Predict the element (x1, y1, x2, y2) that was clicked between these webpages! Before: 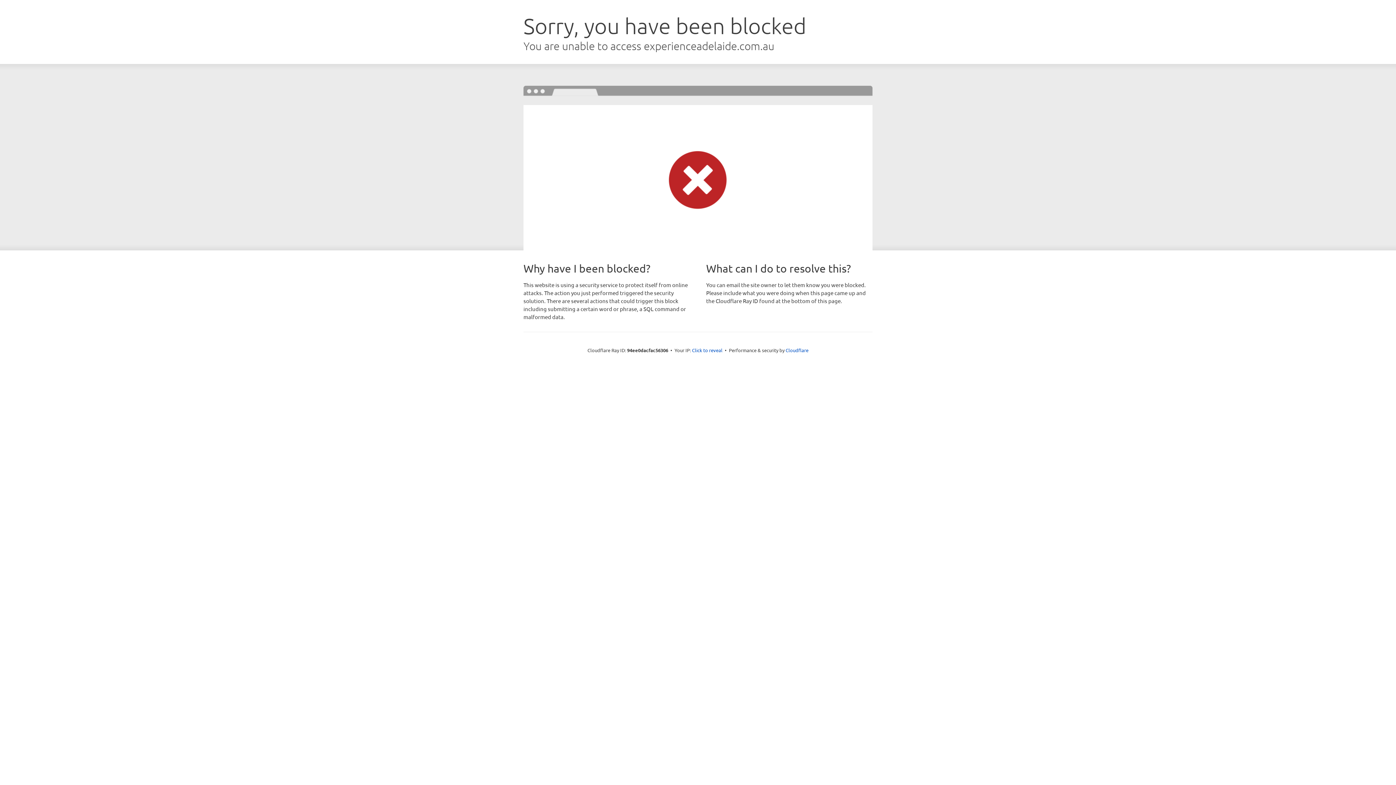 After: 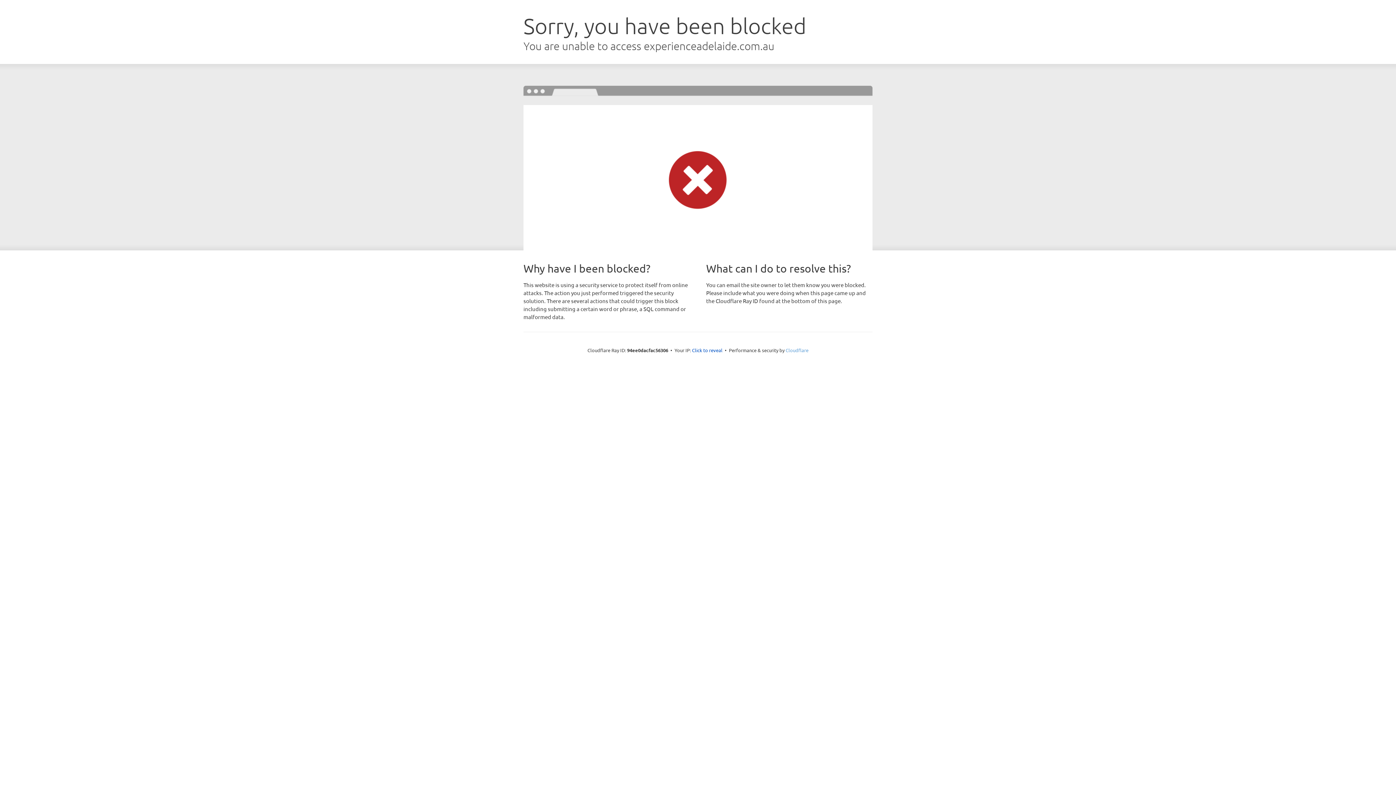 Action: bbox: (785, 347, 808, 353) label: Cloudflare